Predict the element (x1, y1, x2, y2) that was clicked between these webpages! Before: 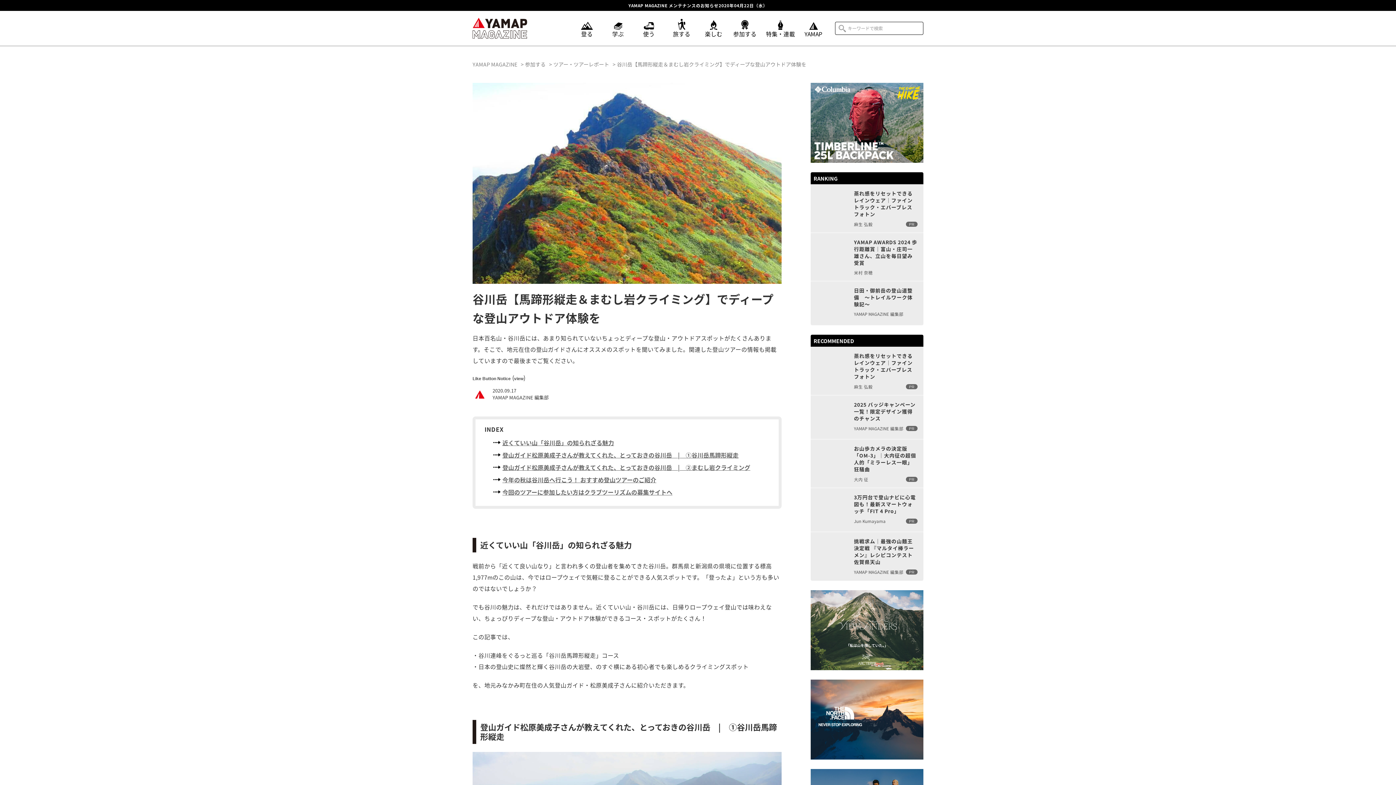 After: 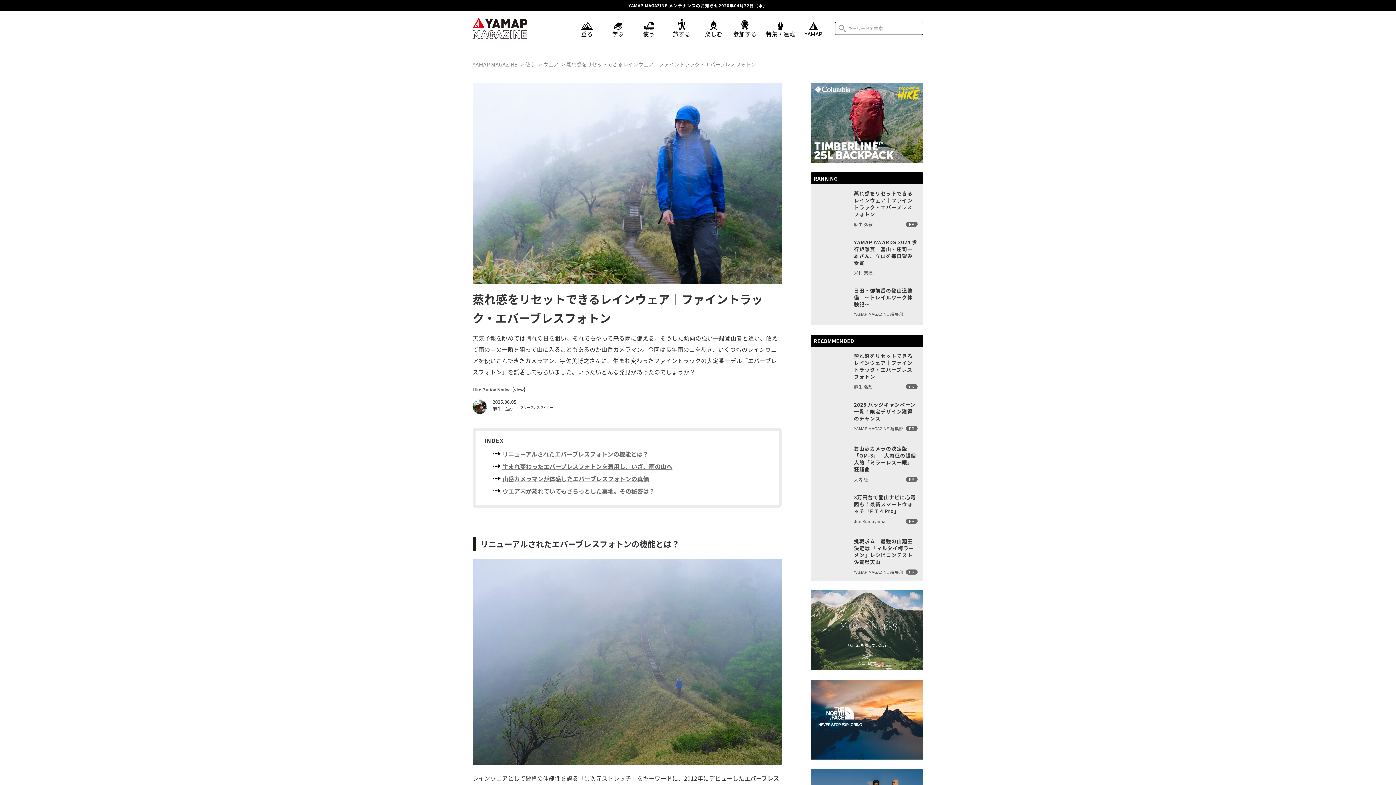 Action: label: 蒸れ感をリセットできるレインウェア｜ファイントラック・エバーブレスフォトン

麻生 弘毅

PR bbox: (810, 190, 923, 232)